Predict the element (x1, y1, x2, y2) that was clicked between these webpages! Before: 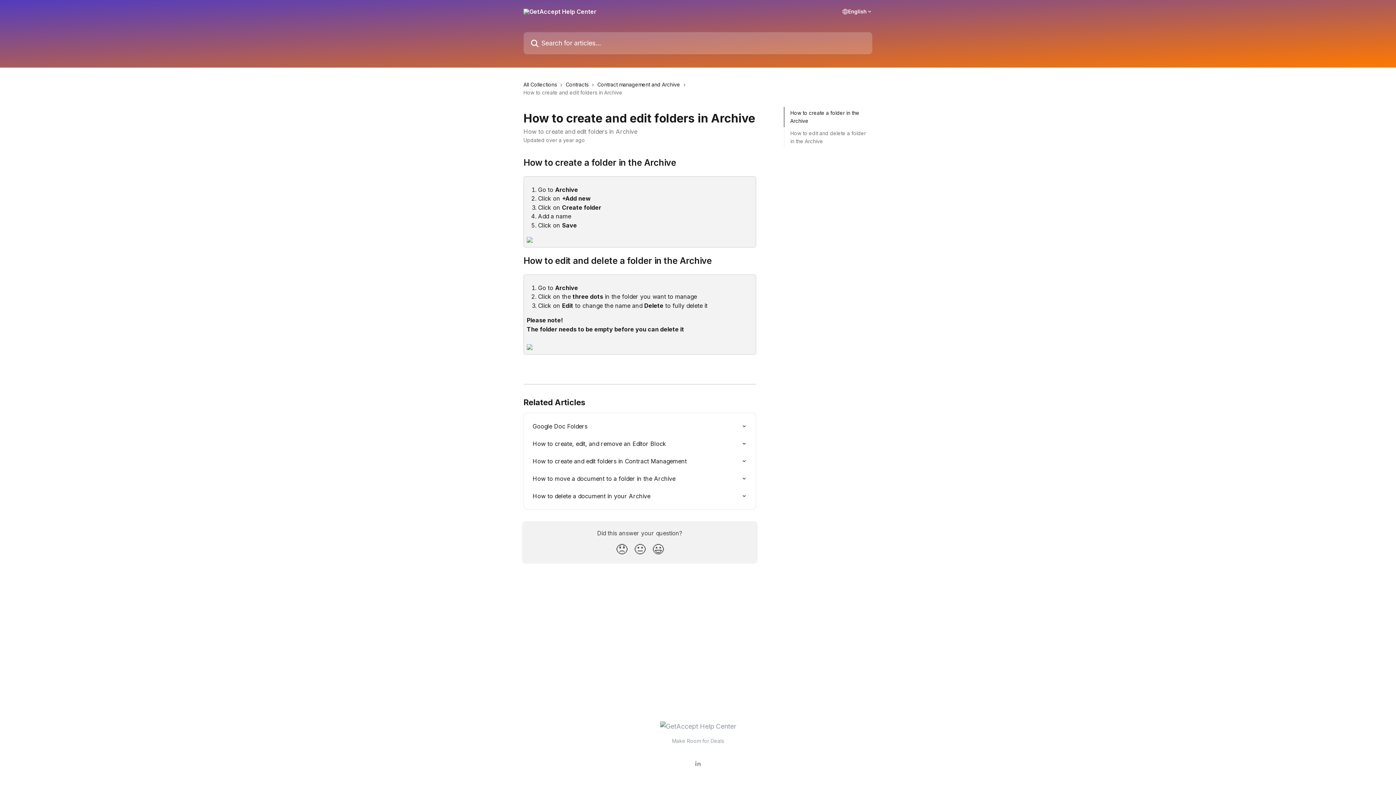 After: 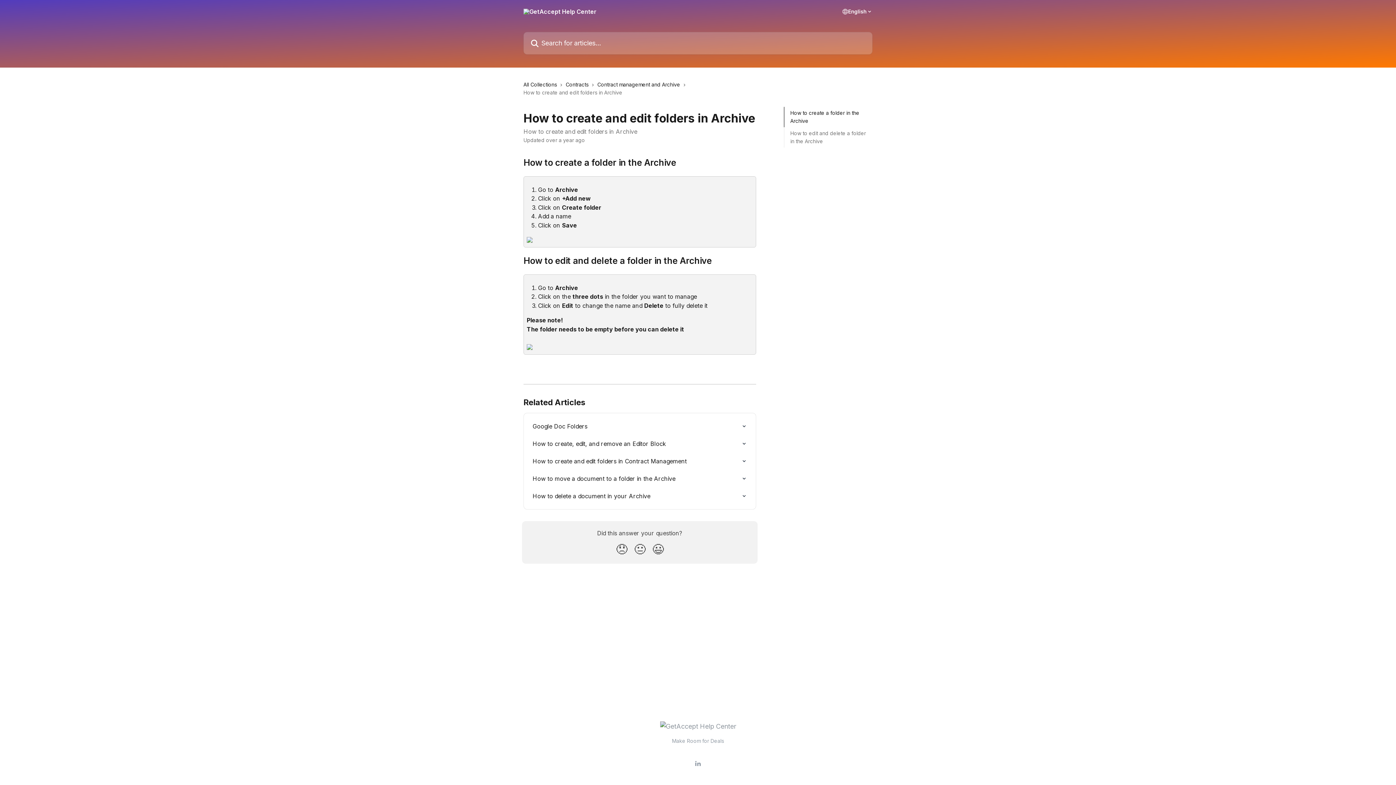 Action: bbox: (526, 343, 532, 350)